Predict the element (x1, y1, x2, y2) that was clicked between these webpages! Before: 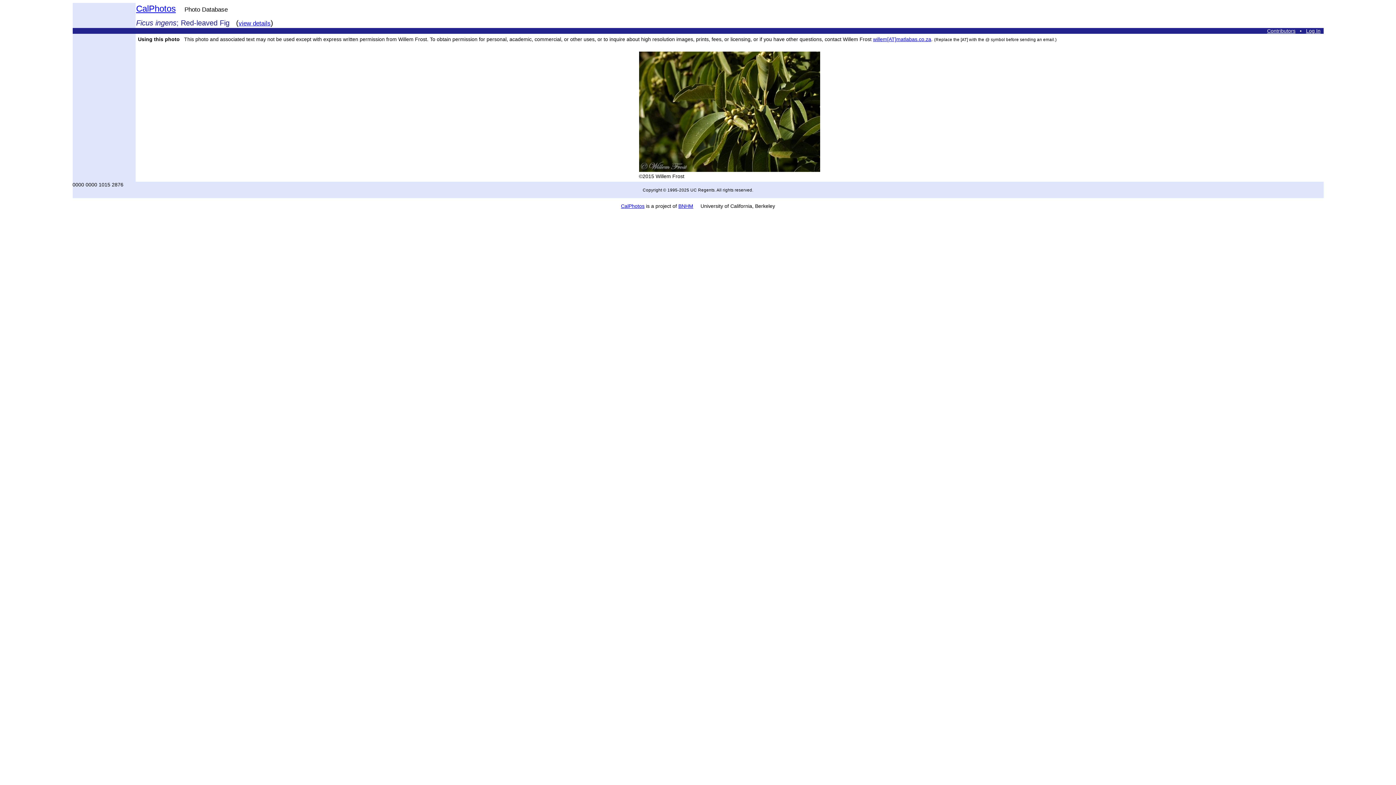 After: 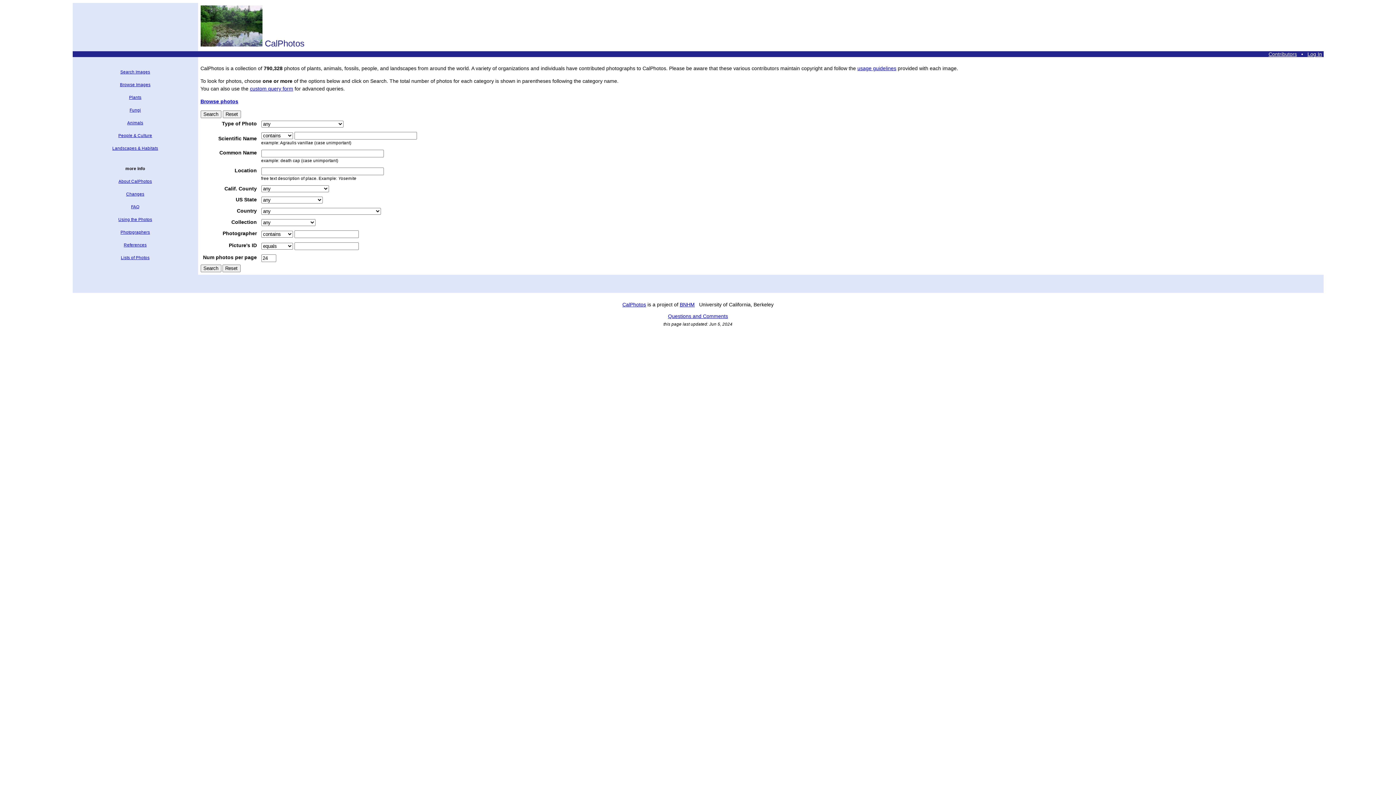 Action: bbox: (136, 3, 175, 13) label: CalPhotos